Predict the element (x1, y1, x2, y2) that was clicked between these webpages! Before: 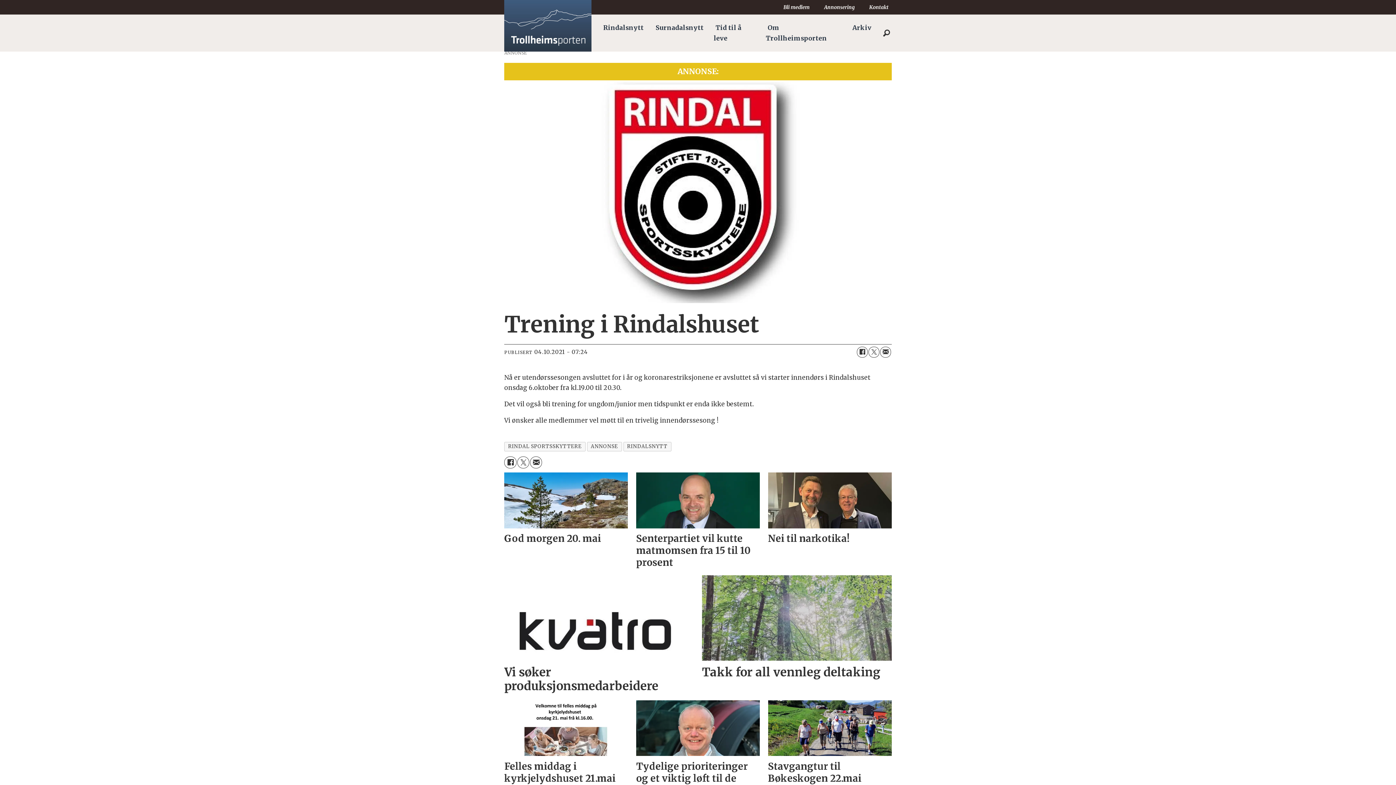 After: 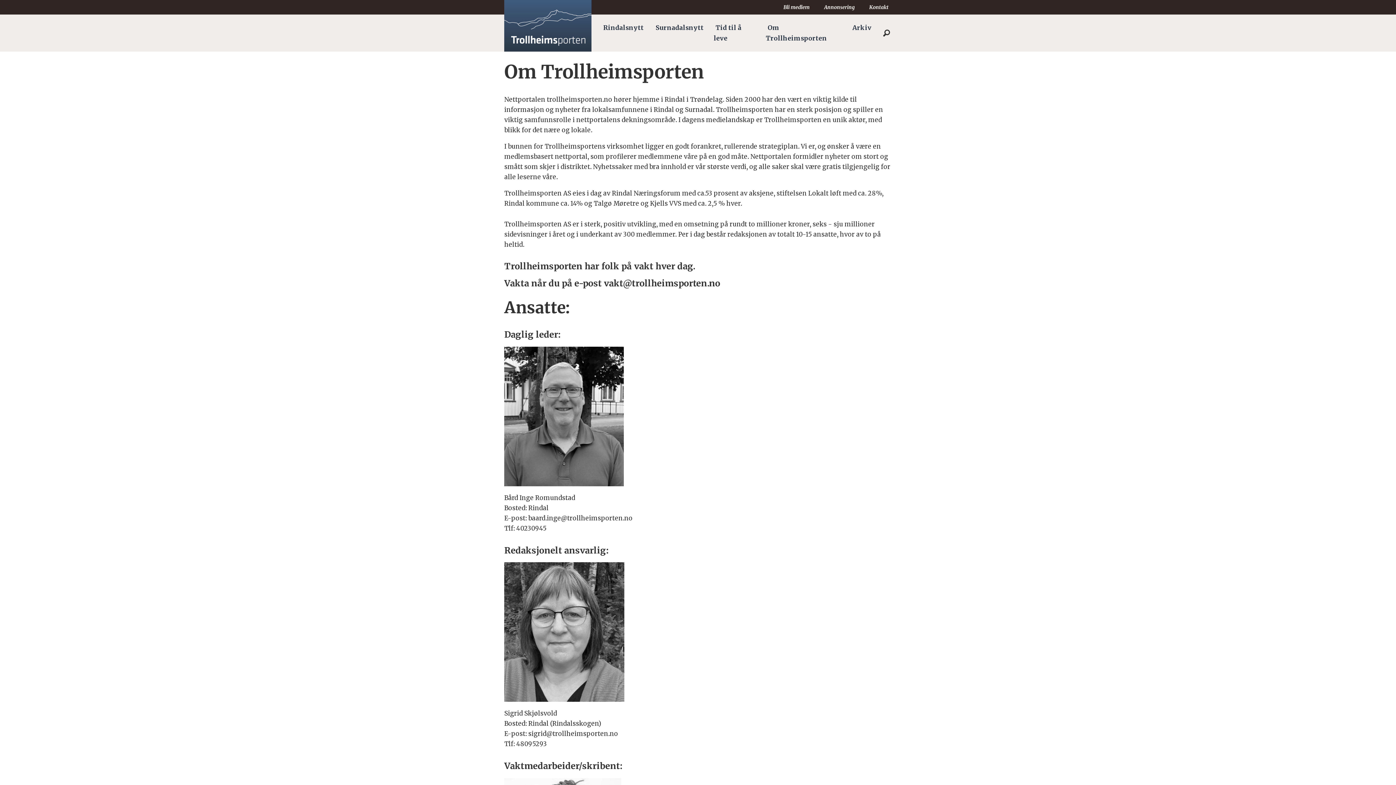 Action: bbox: (766, 21, 829, 44) label: Om Trollheimsporten